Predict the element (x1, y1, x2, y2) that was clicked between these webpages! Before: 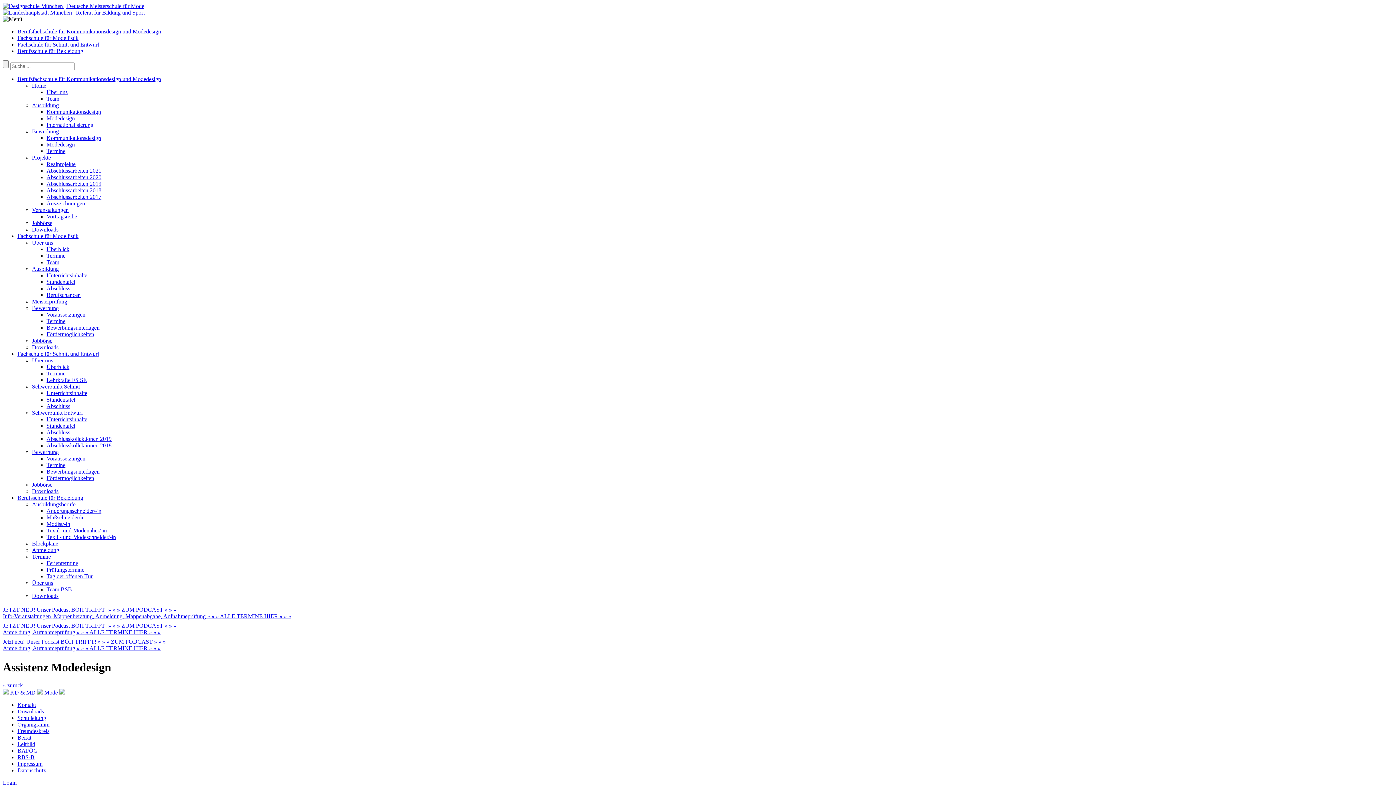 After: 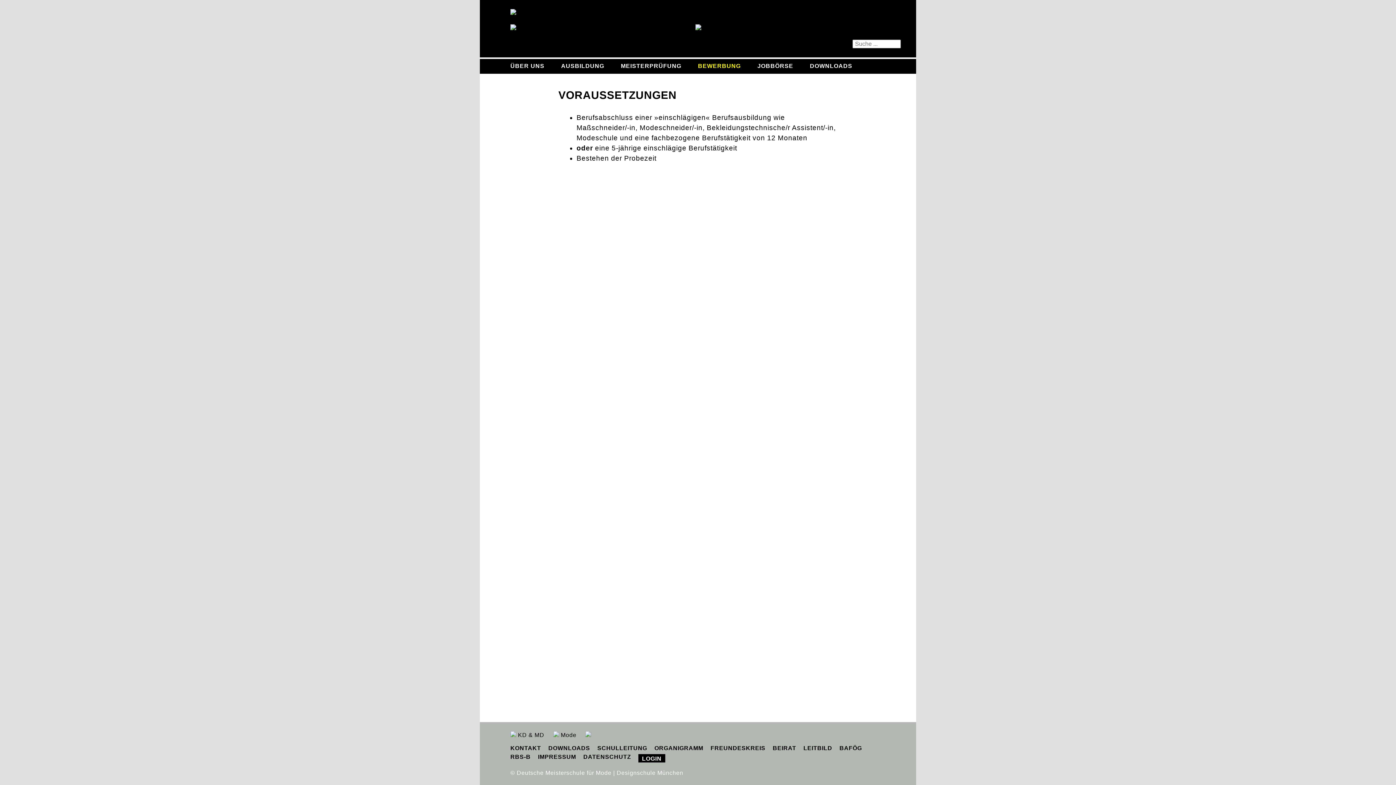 Action: label: Voraussetzungen bbox: (46, 311, 85, 317)